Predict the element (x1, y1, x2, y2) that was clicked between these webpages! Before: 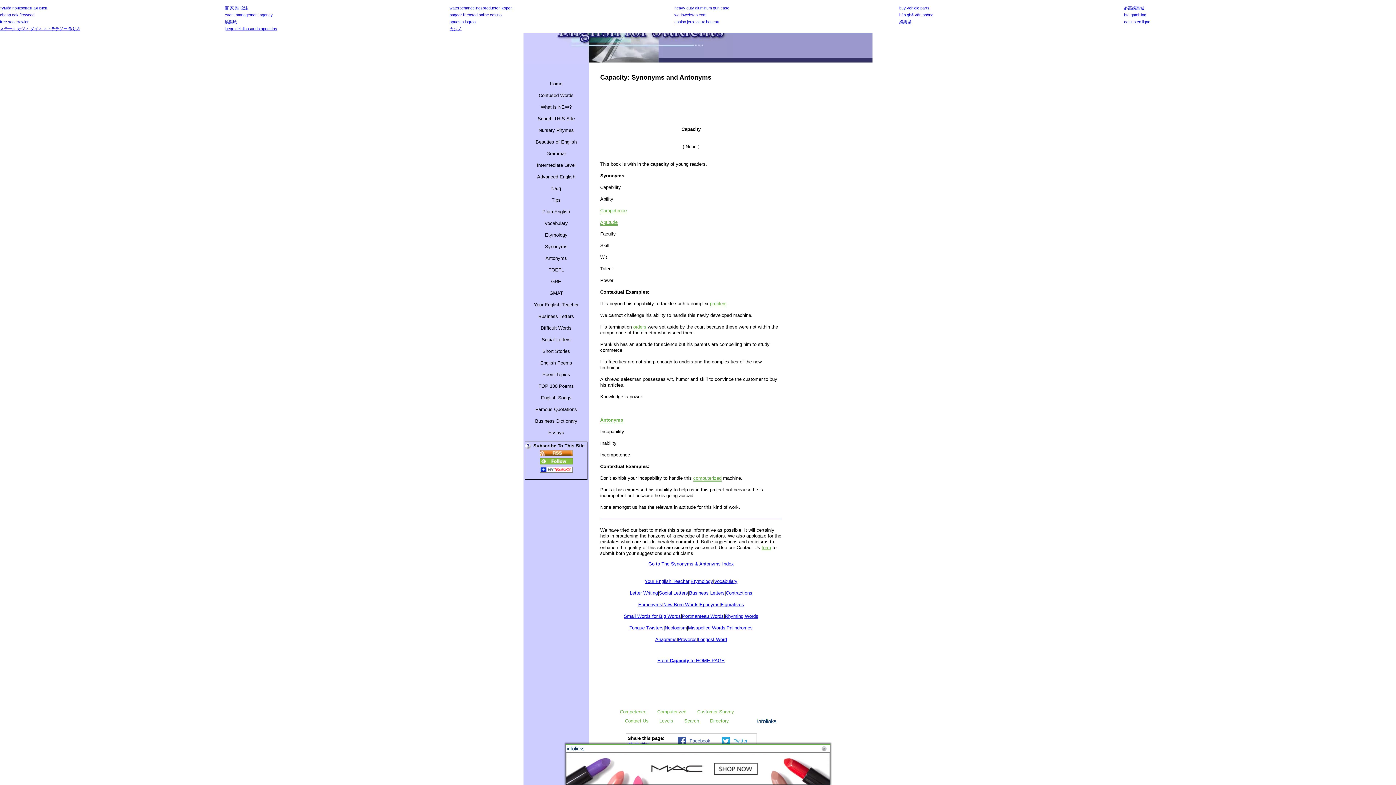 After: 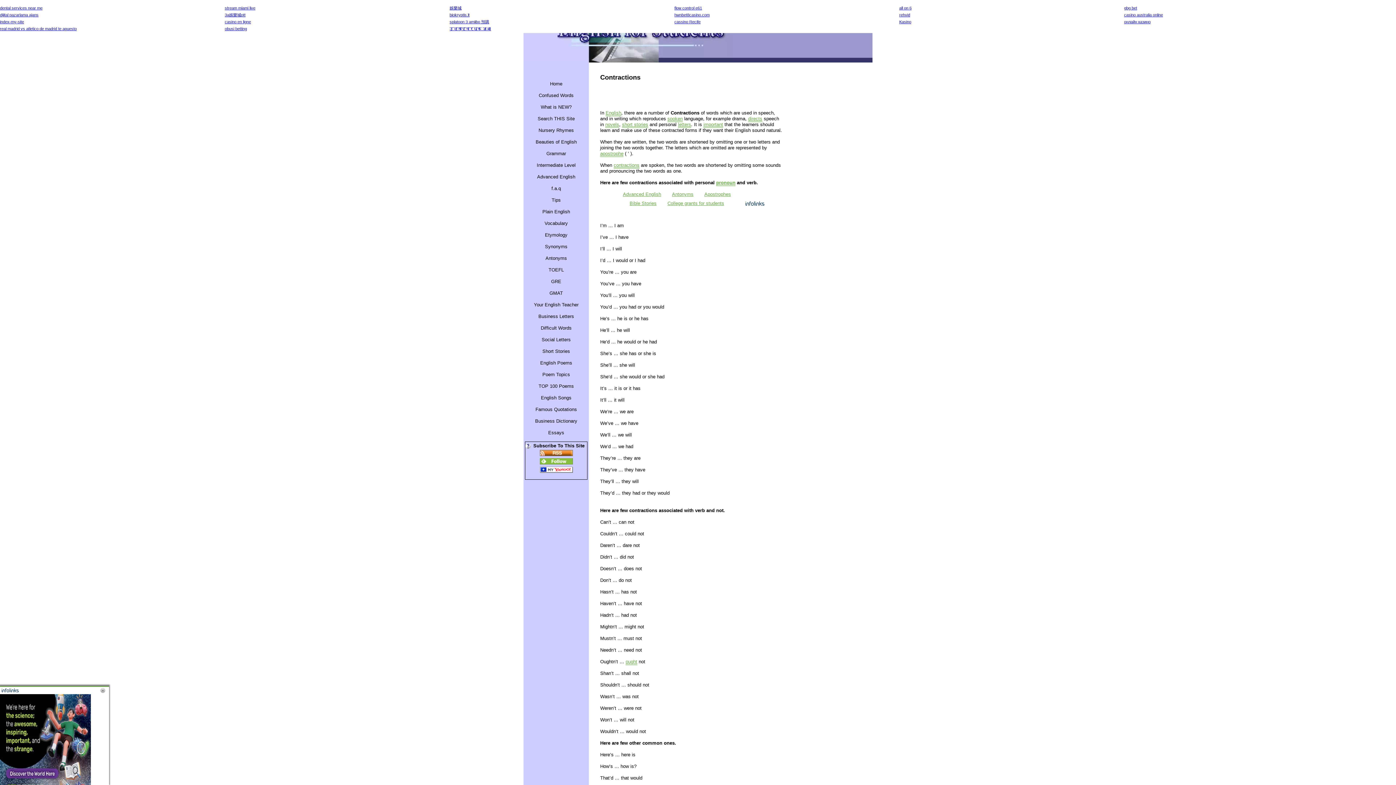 Action: bbox: (726, 590, 752, 596) label: Contractions